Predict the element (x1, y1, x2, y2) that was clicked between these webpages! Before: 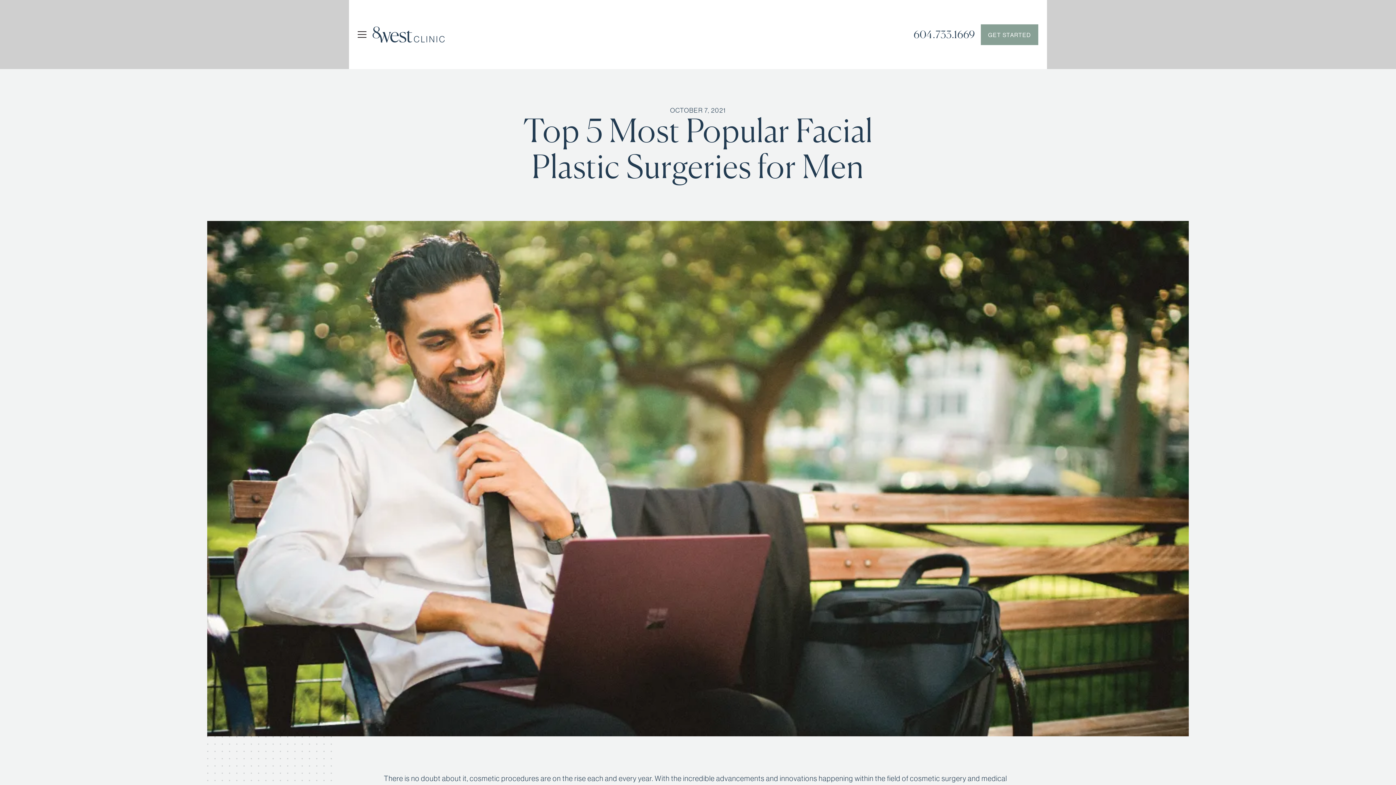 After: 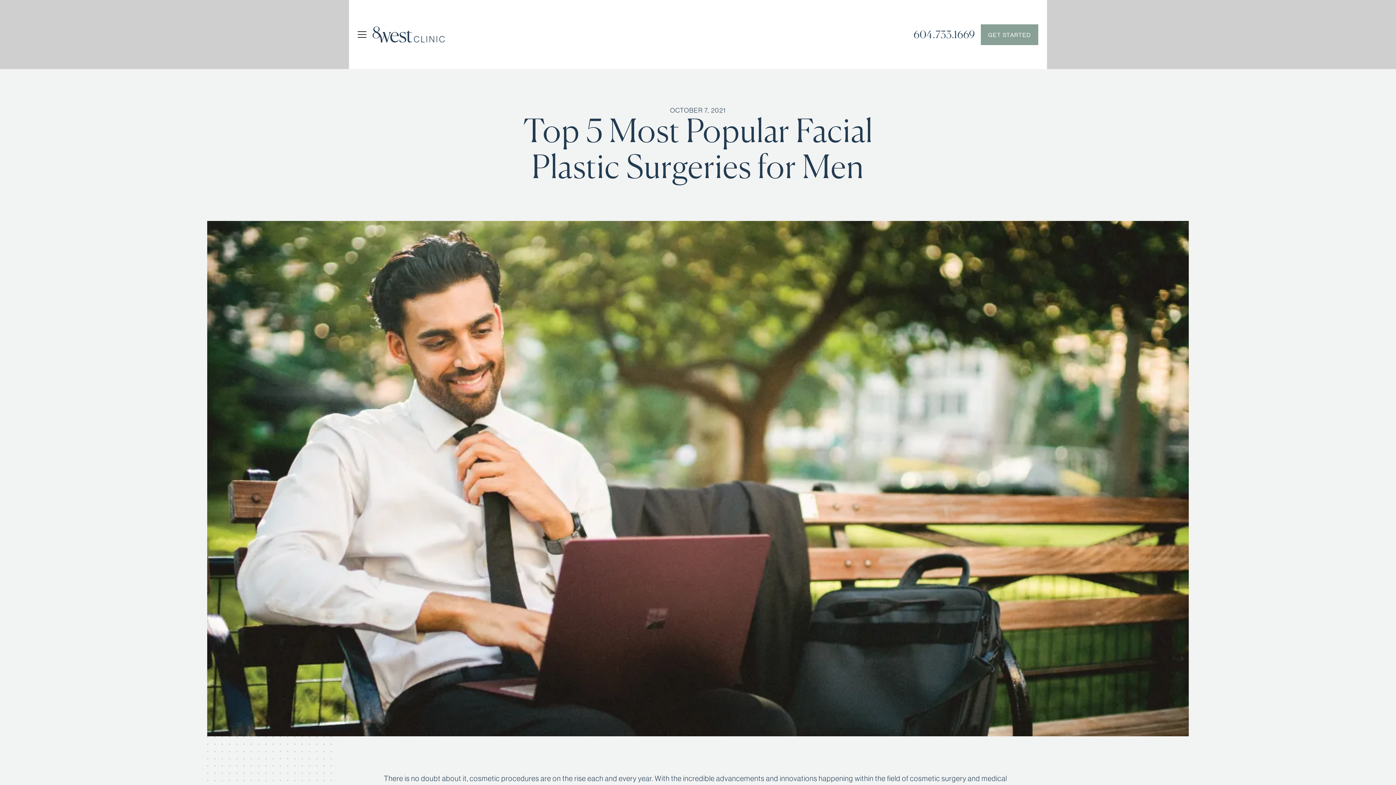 Action: bbox: (913, 28, 975, 40) label: 604.733.1669